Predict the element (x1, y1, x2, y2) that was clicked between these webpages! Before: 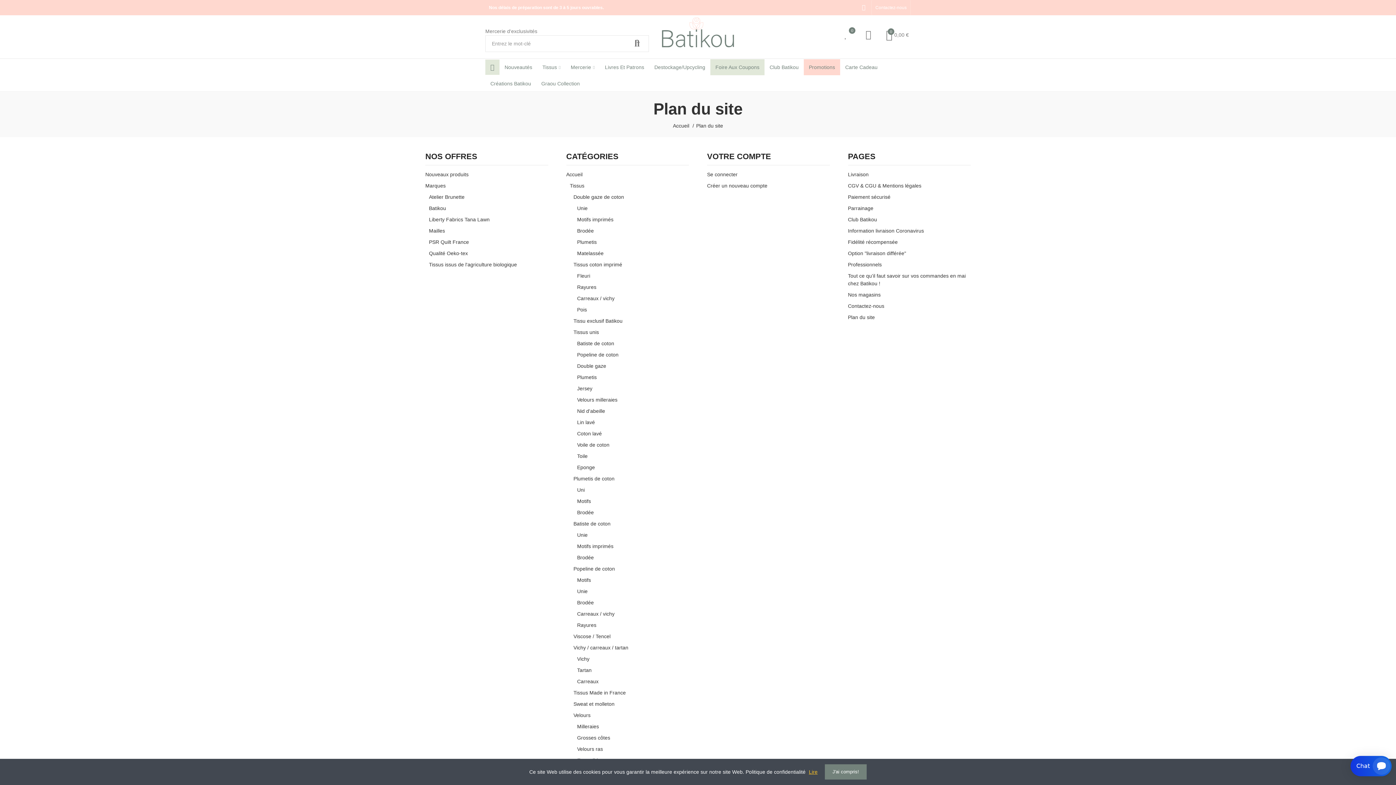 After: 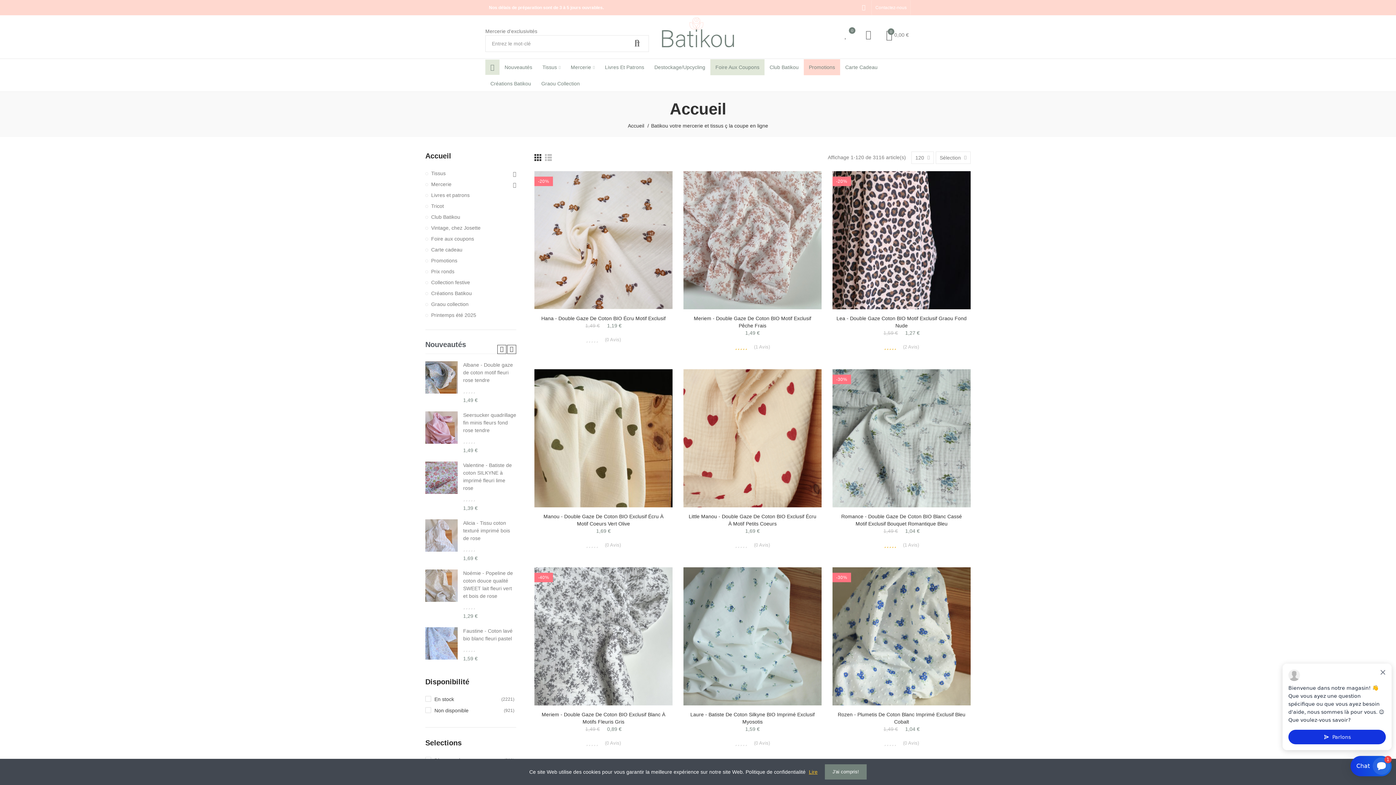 Action: label: Accueil bbox: (566, 171, 582, 177)